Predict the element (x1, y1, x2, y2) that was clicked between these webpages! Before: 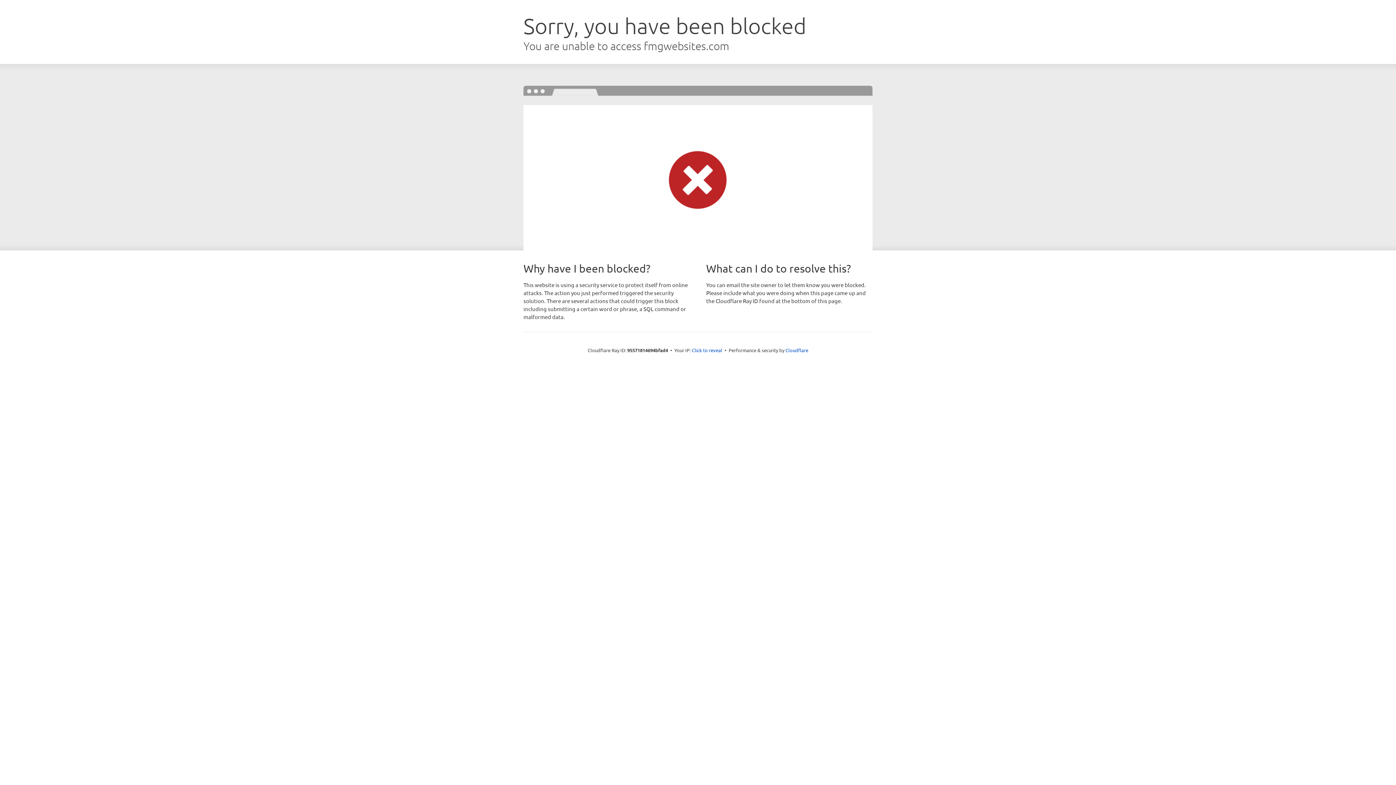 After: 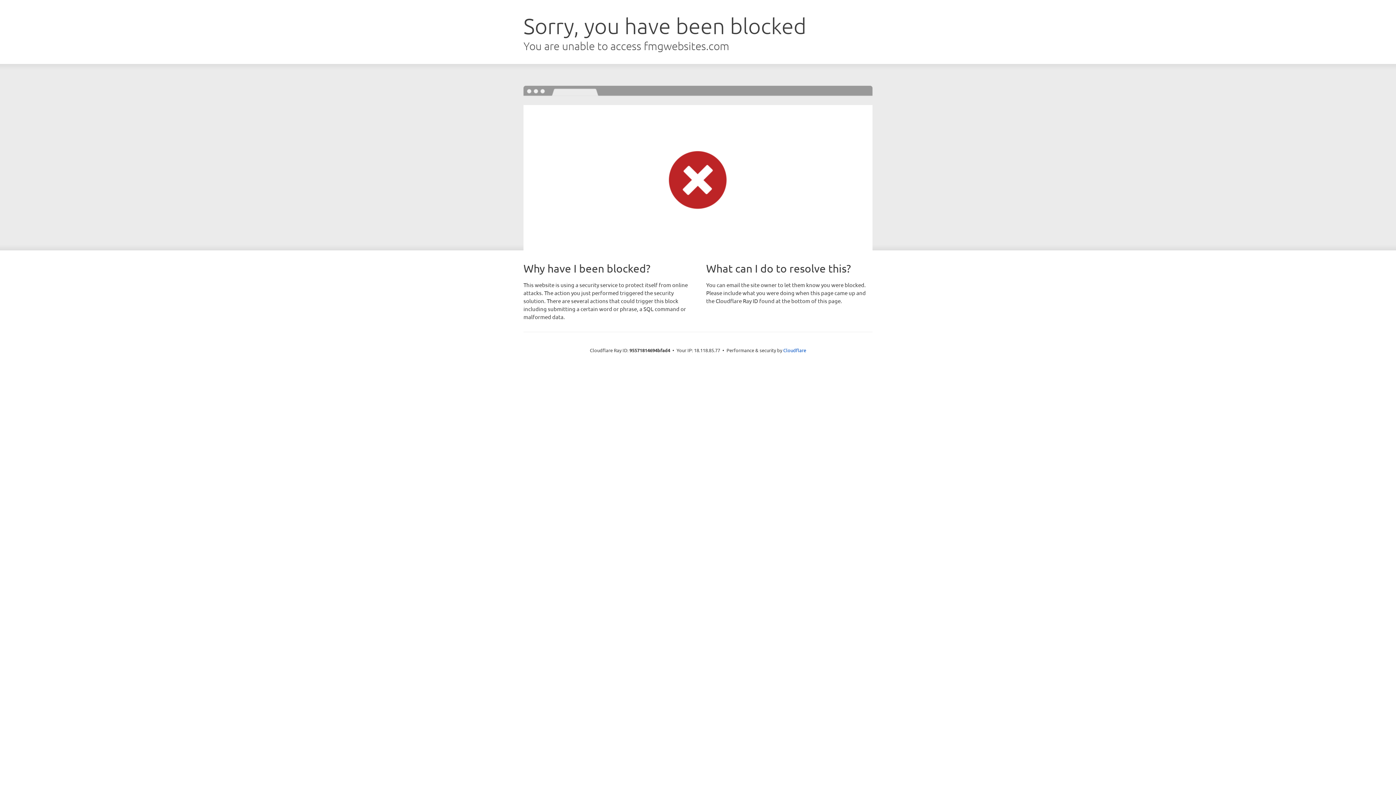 Action: label: Click to reveal bbox: (692, 346, 722, 353)